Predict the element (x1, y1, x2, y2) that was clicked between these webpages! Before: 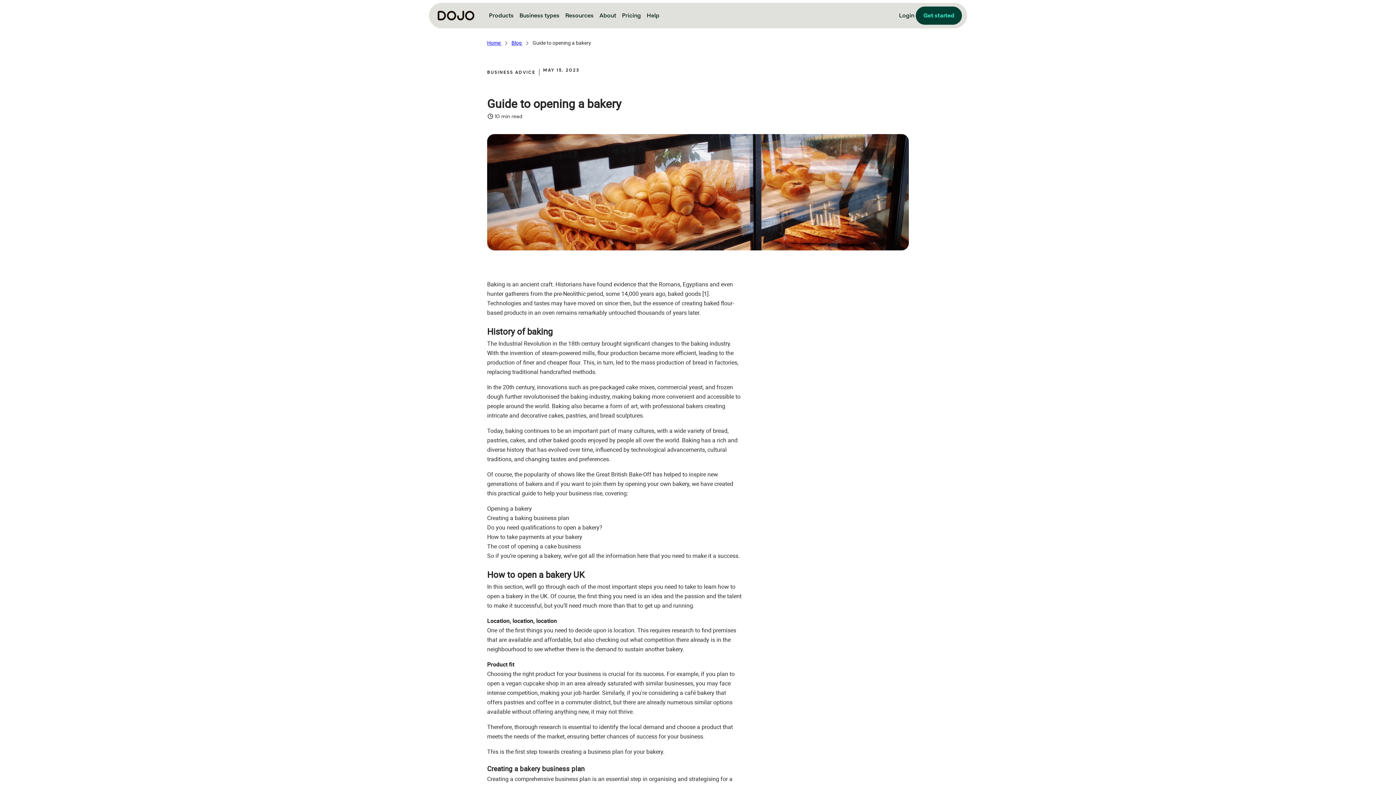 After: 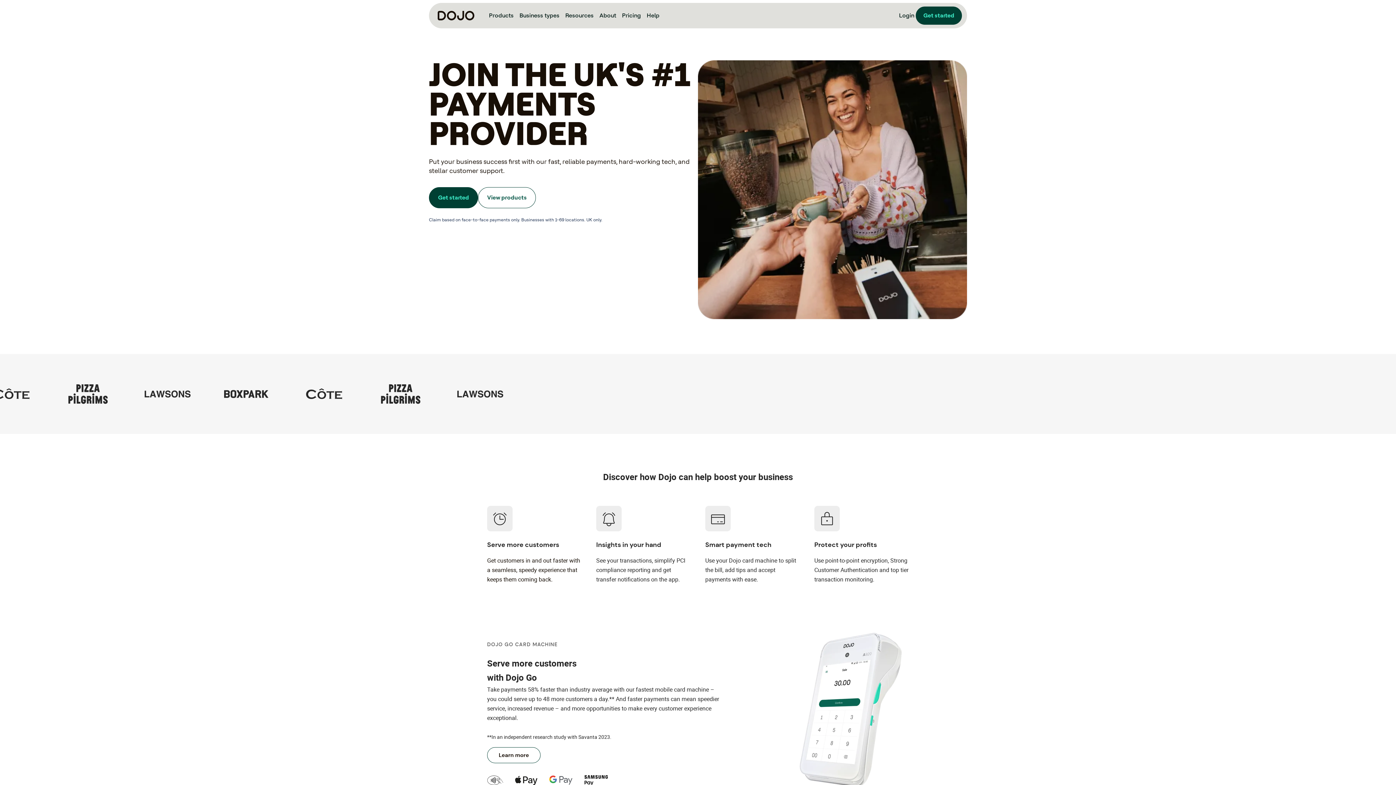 Action: bbox: (437, 10, 474, 20) label: logo